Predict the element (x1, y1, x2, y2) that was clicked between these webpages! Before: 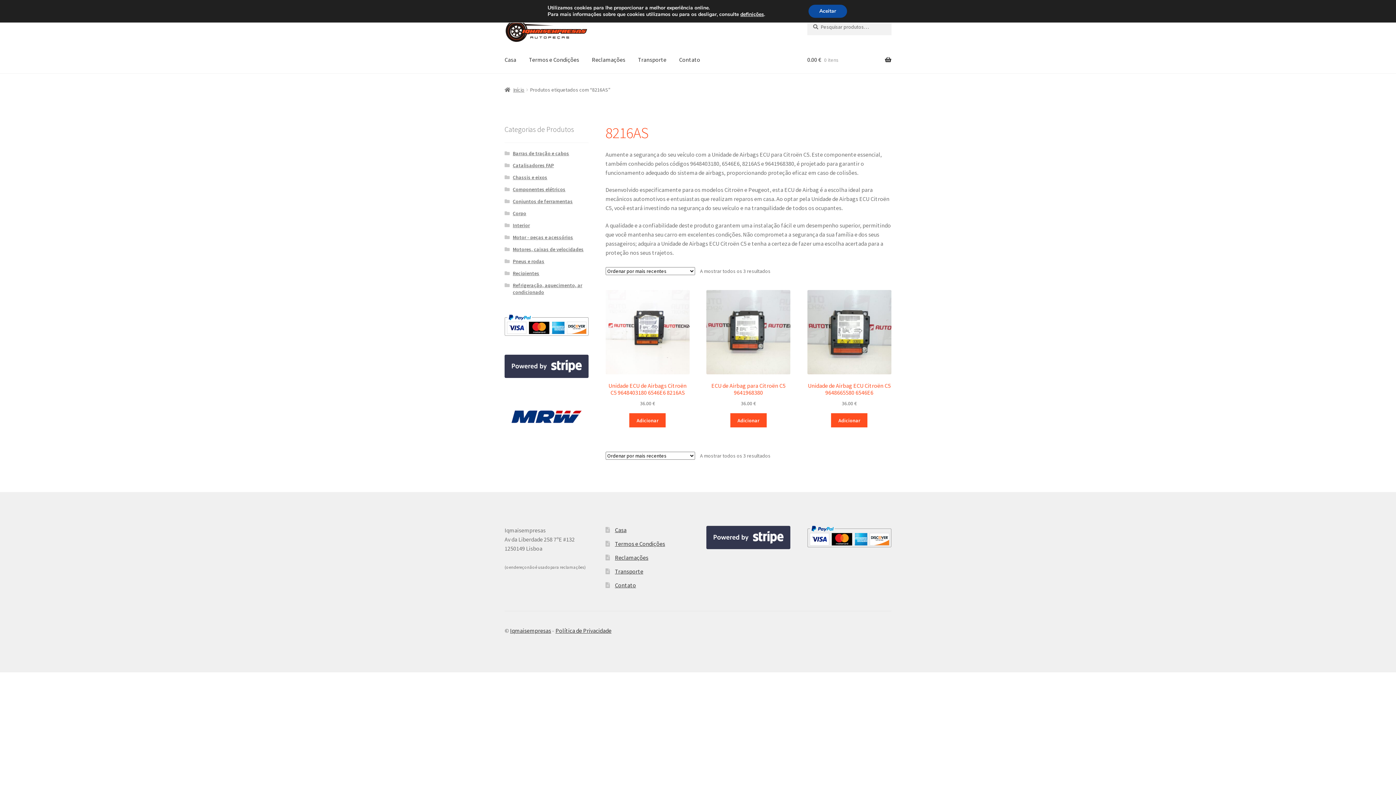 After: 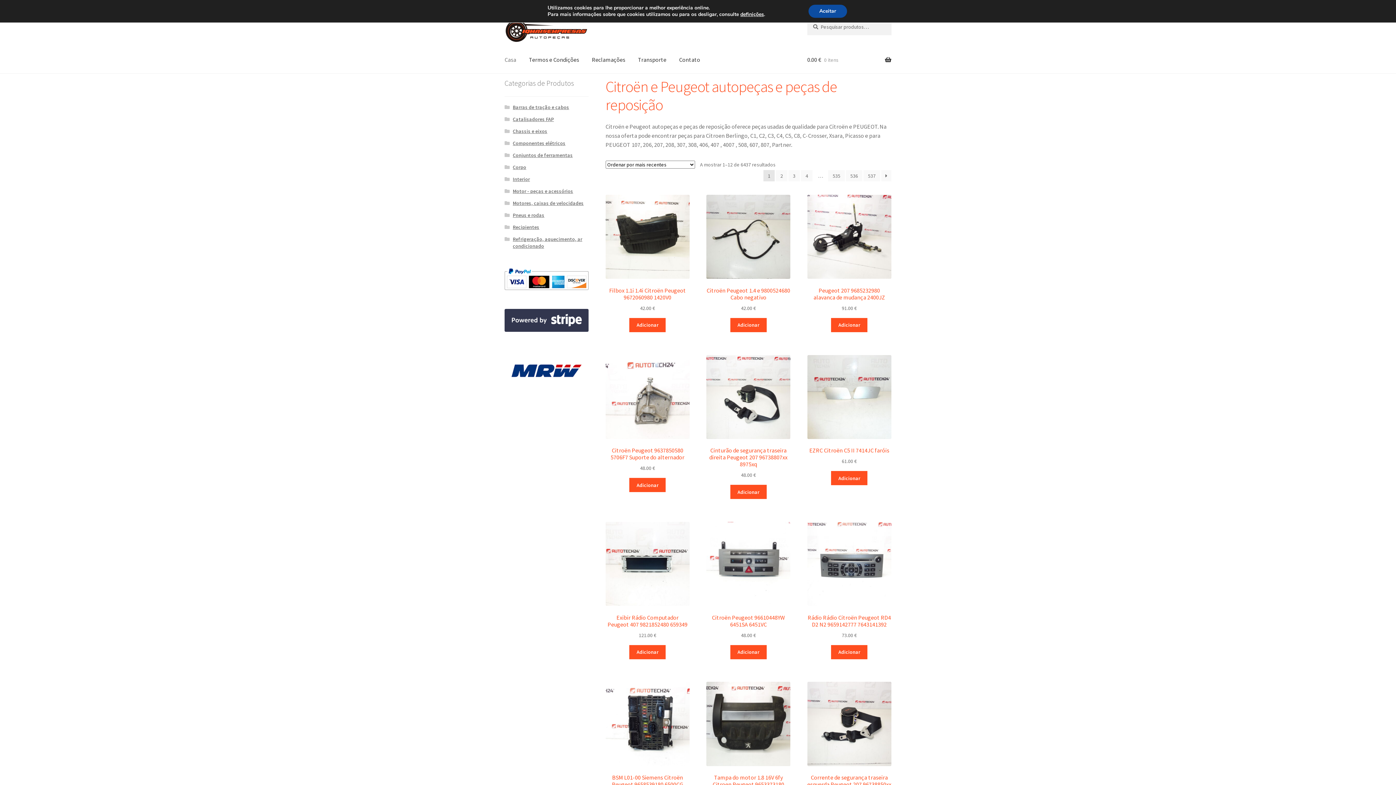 Action: bbox: (504, 18, 790, 42)